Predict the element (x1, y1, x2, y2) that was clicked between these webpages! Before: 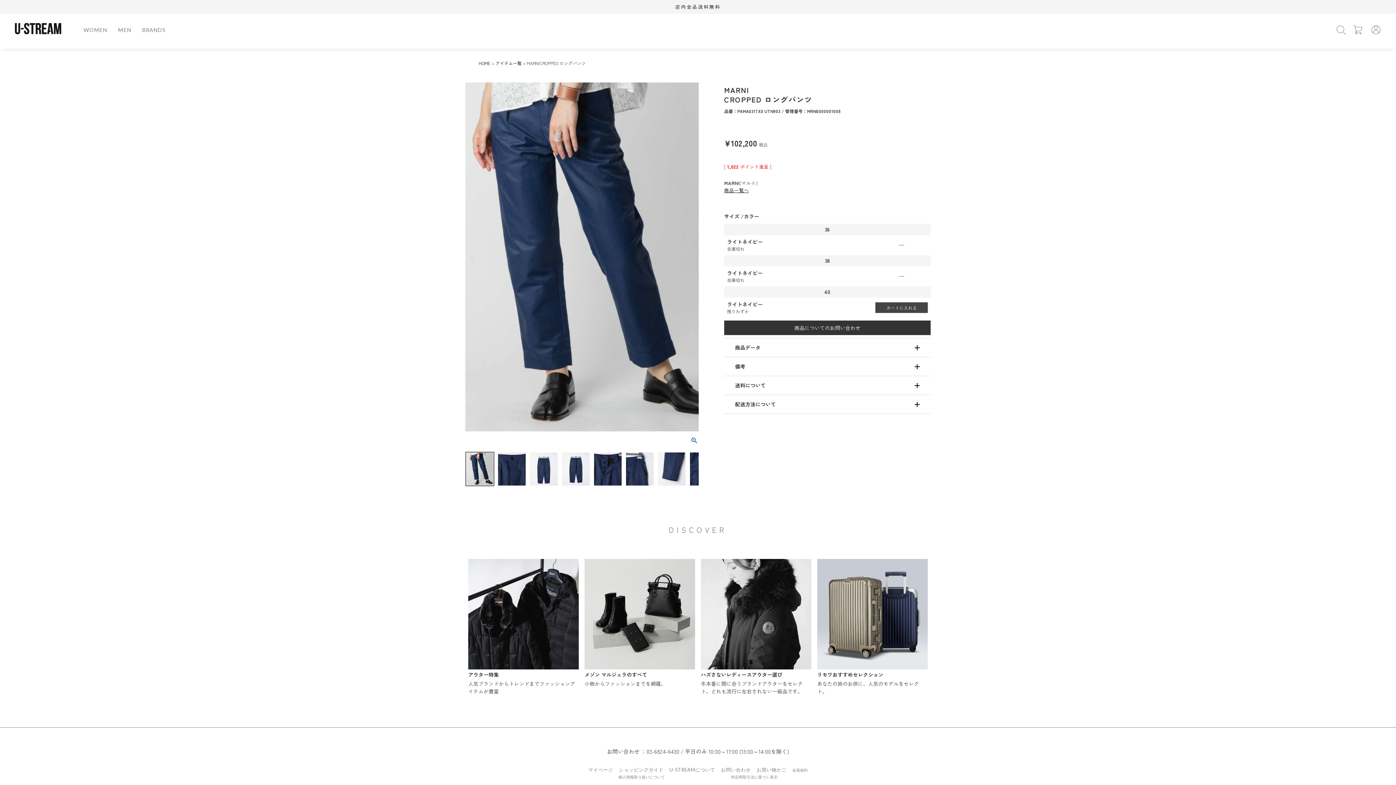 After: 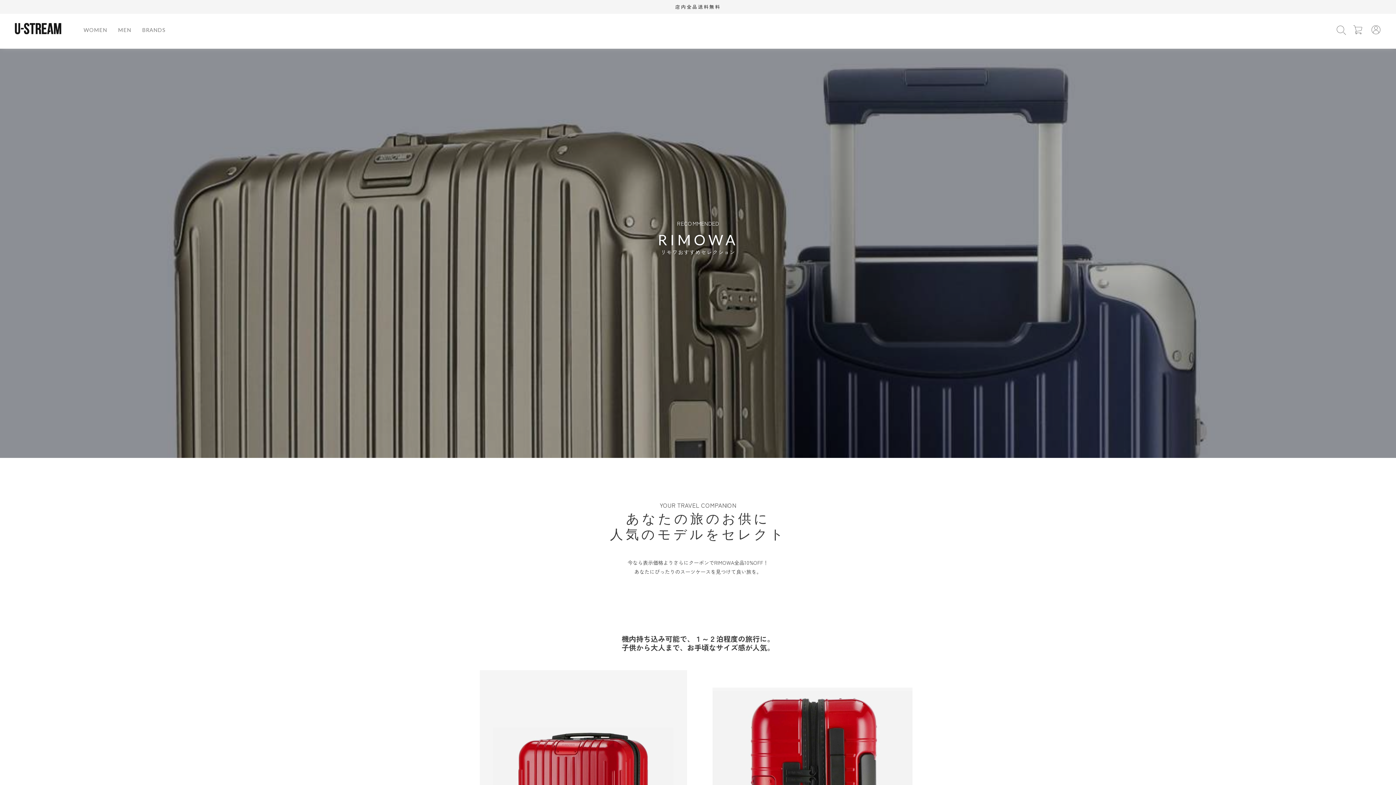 Action: bbox: (814, 556, 930, 698) label: リモワおすすめセレクション
あなたの旅のお供に、人気のモデルをセレクト。